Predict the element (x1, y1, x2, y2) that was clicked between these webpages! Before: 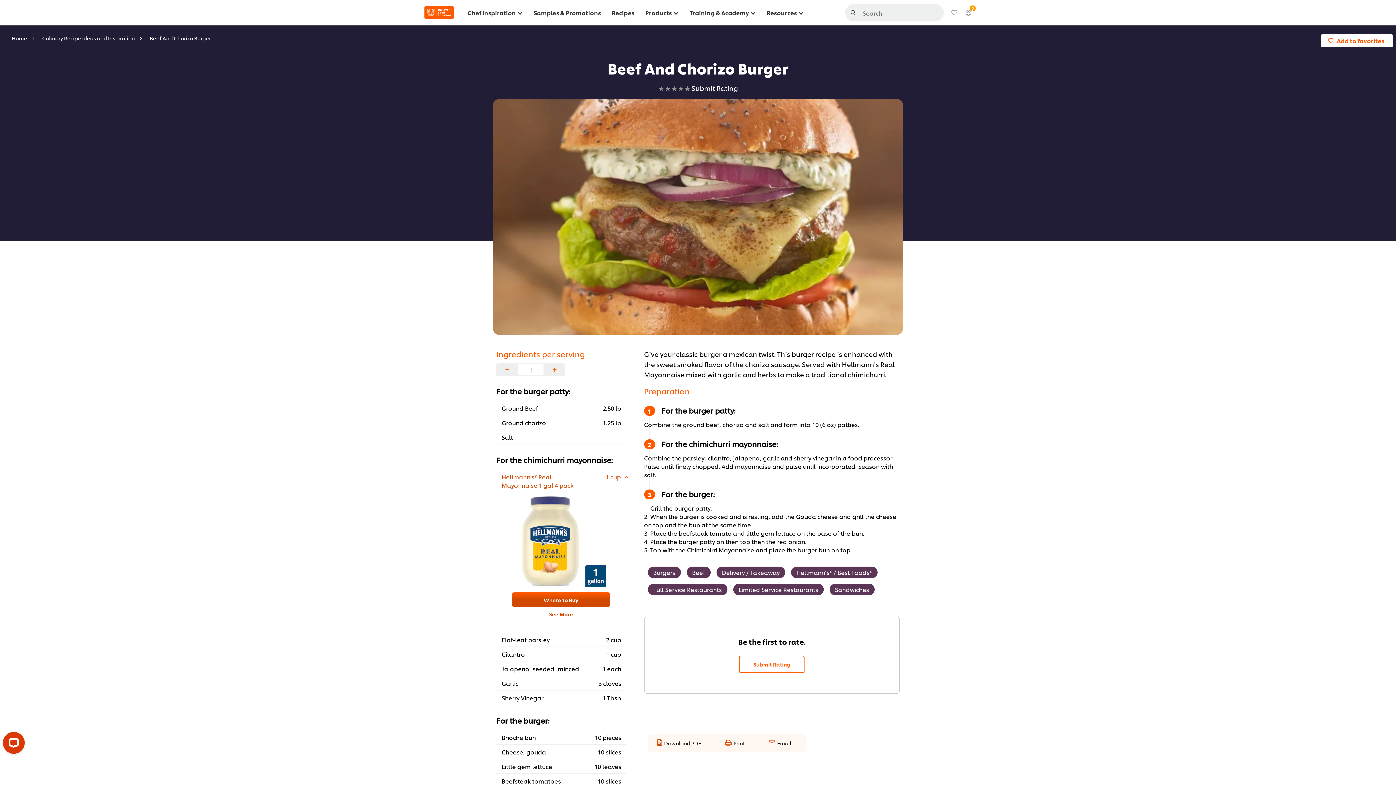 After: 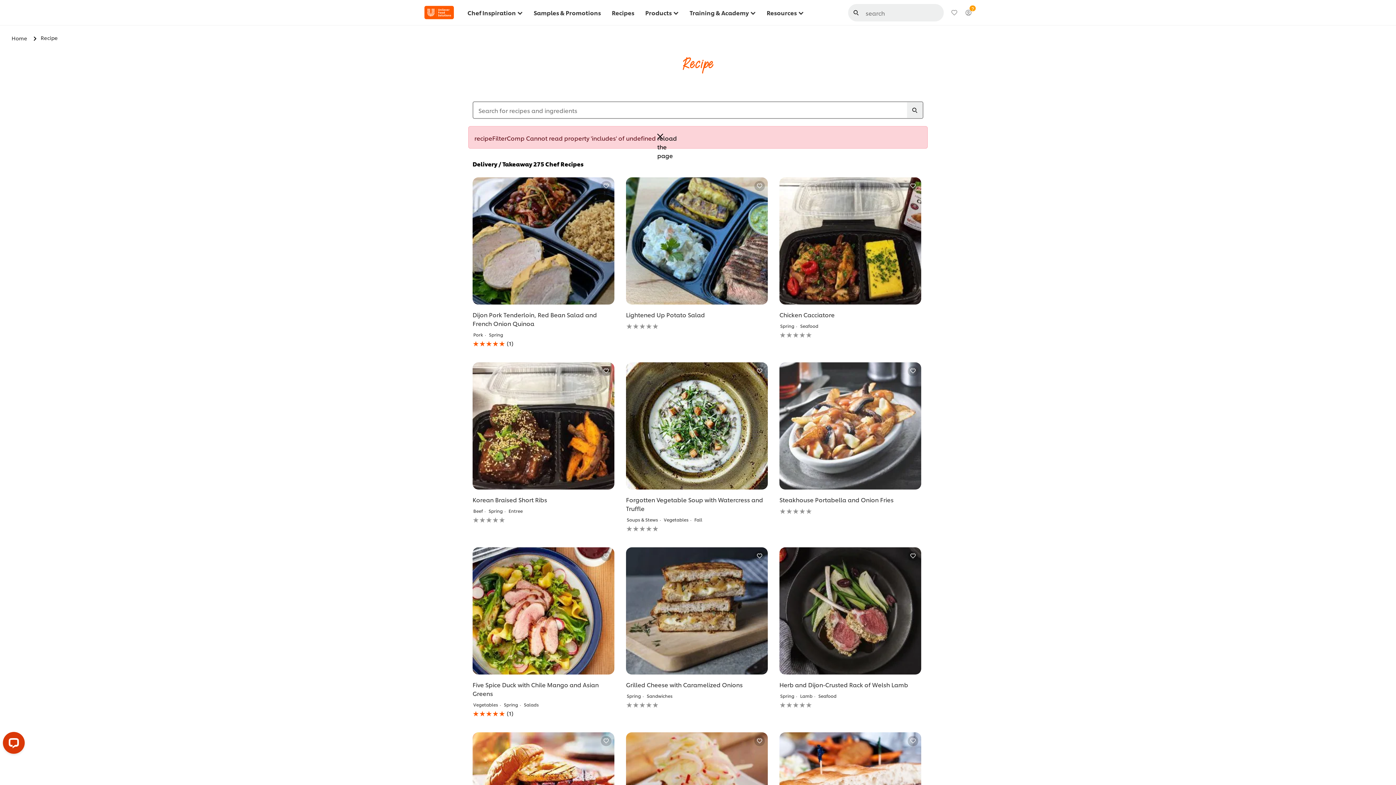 Action: label: Hellmann’s® / Best Foods® bbox: (796, 568, 872, 576)